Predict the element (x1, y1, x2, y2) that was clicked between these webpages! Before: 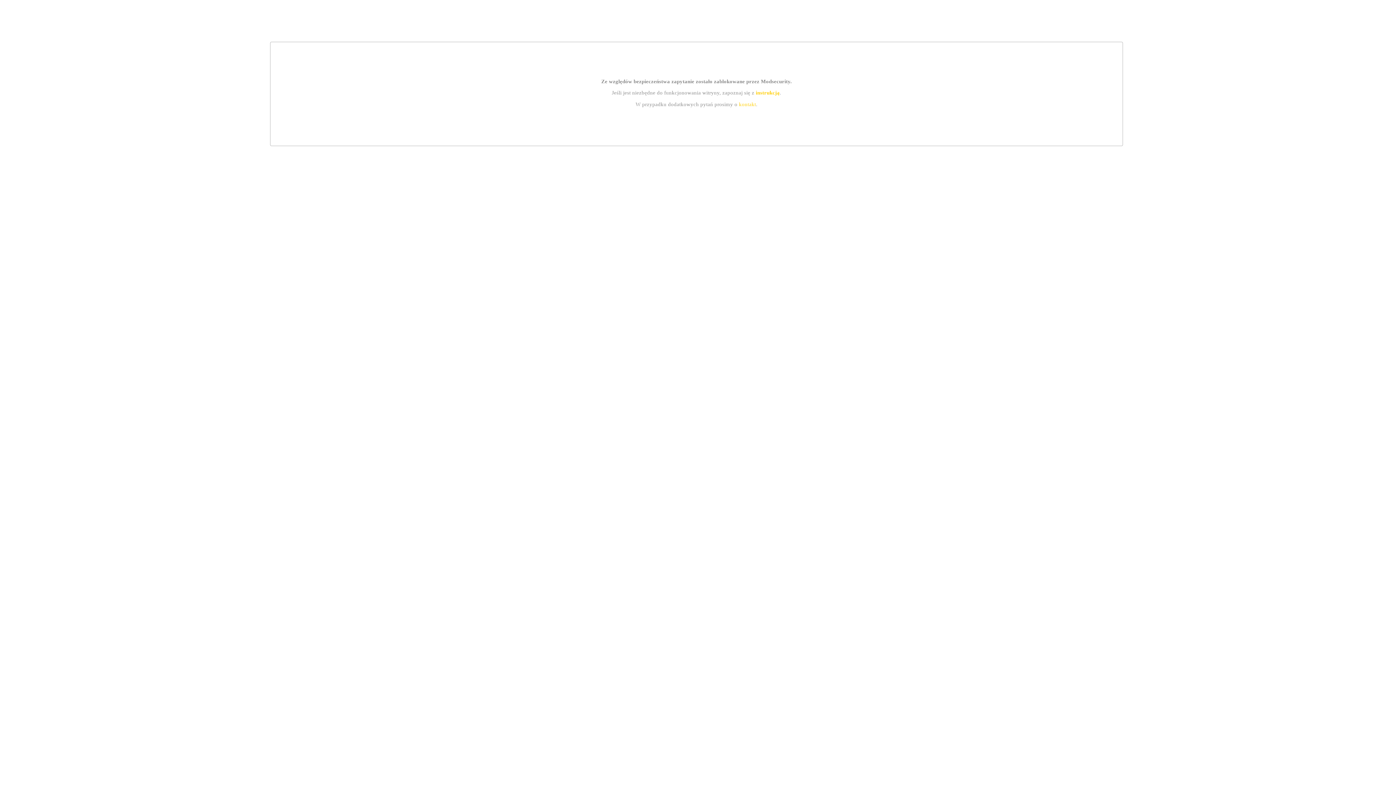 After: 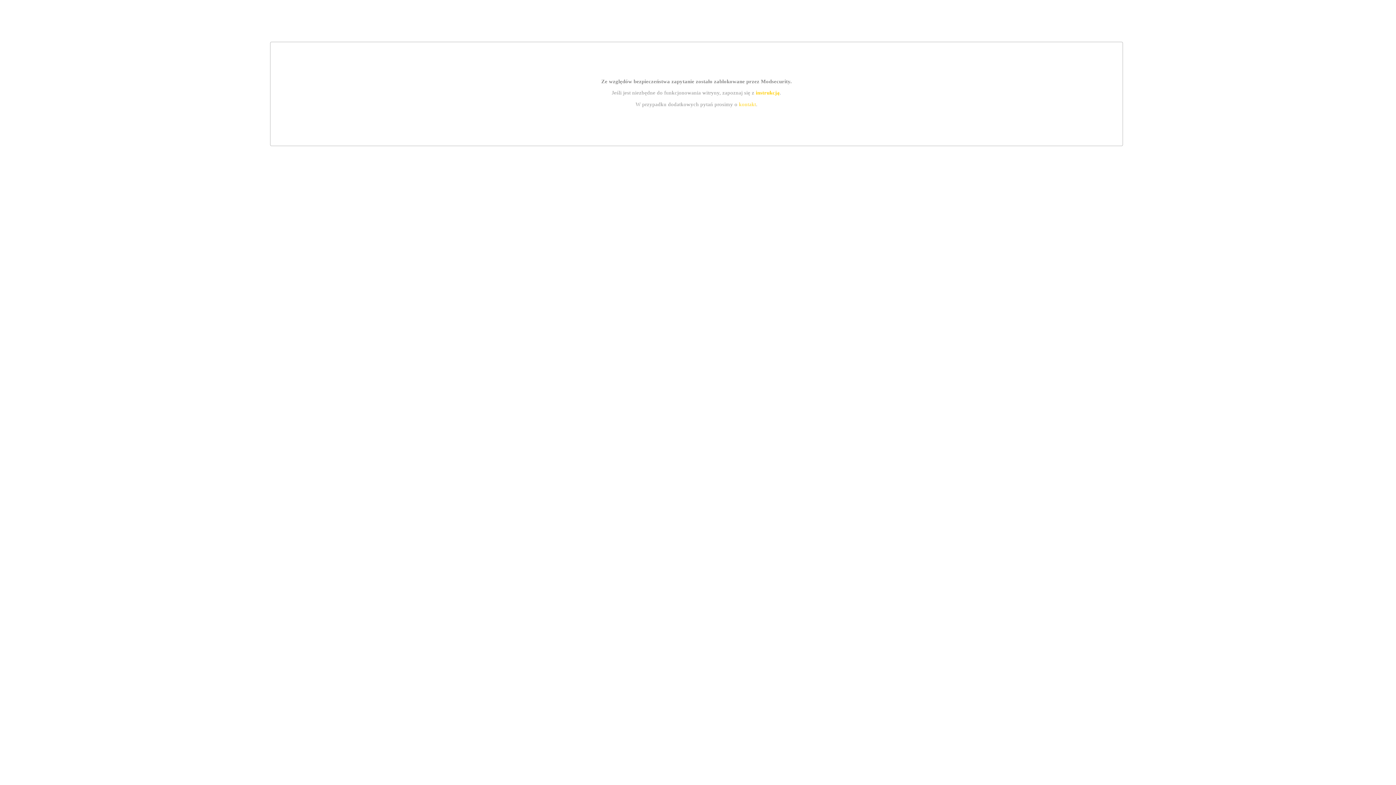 Action: bbox: (739, 101, 756, 107) label: kontakt